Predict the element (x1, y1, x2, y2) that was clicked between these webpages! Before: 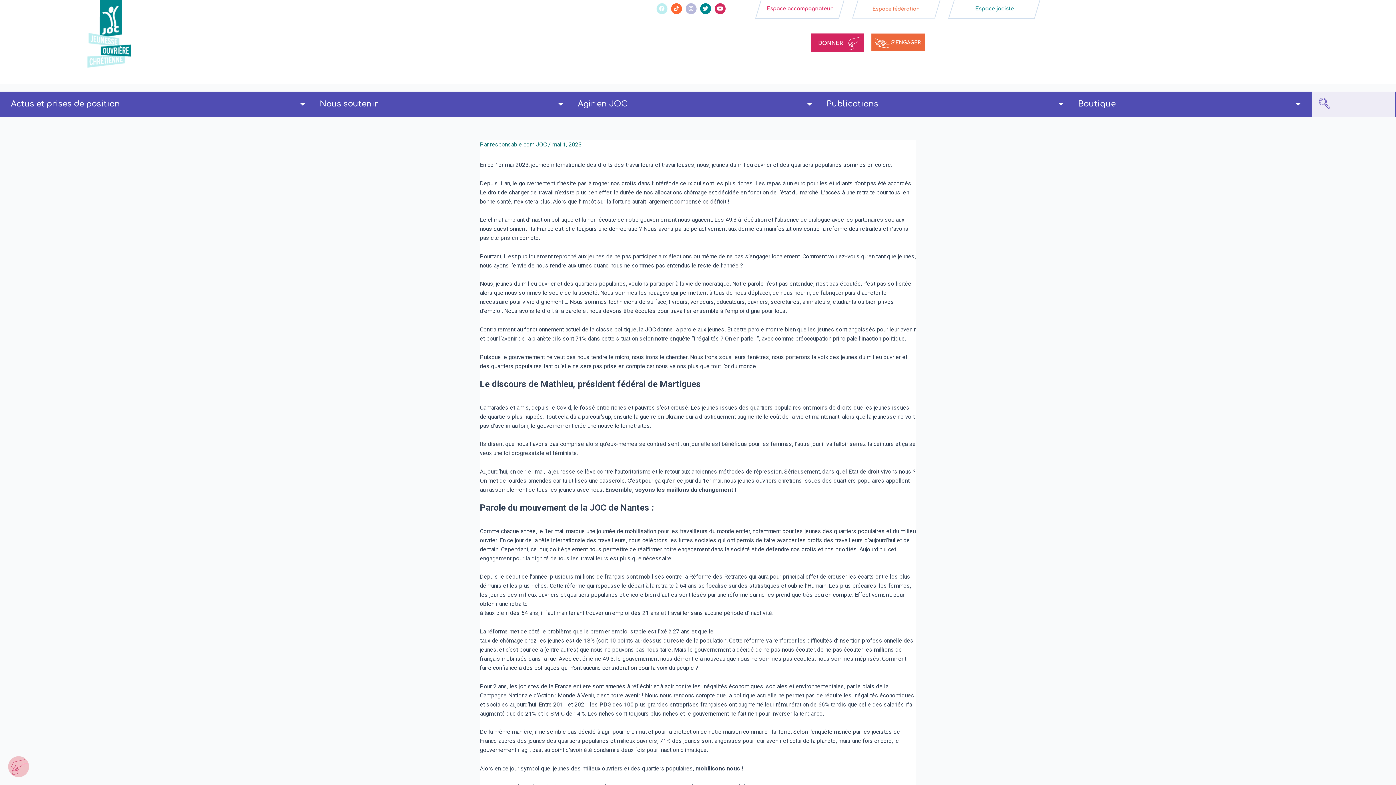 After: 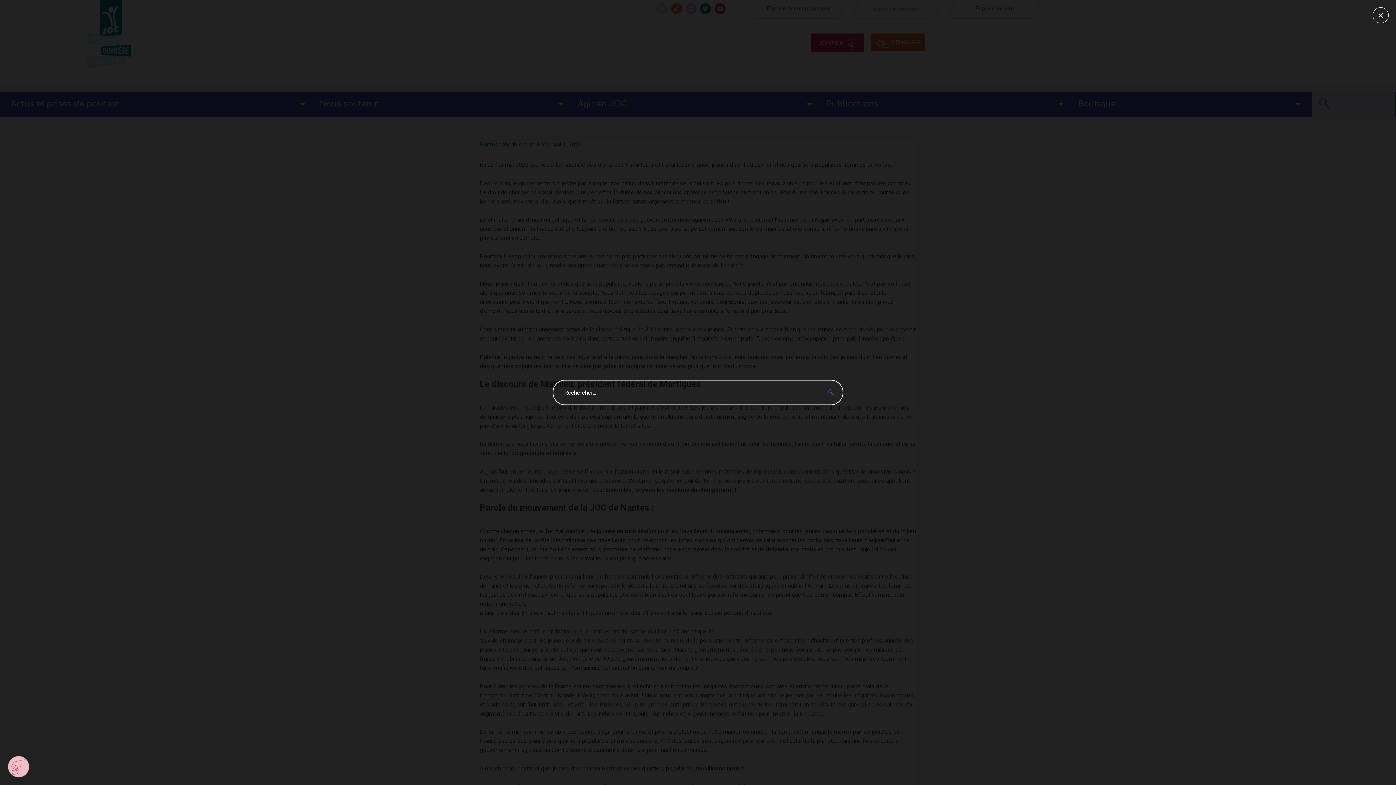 Action: bbox: (1317, 97, 1332, 111) label: navsearch-button